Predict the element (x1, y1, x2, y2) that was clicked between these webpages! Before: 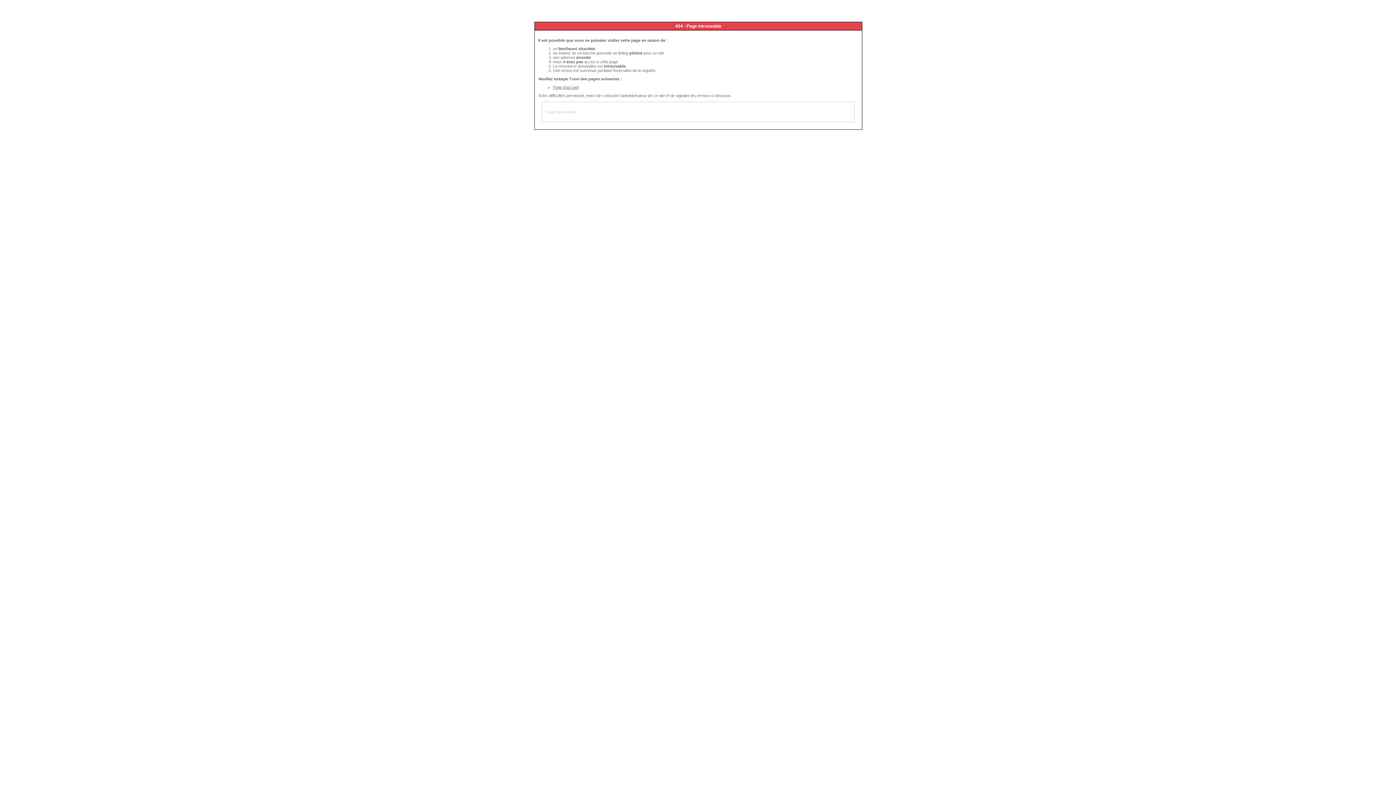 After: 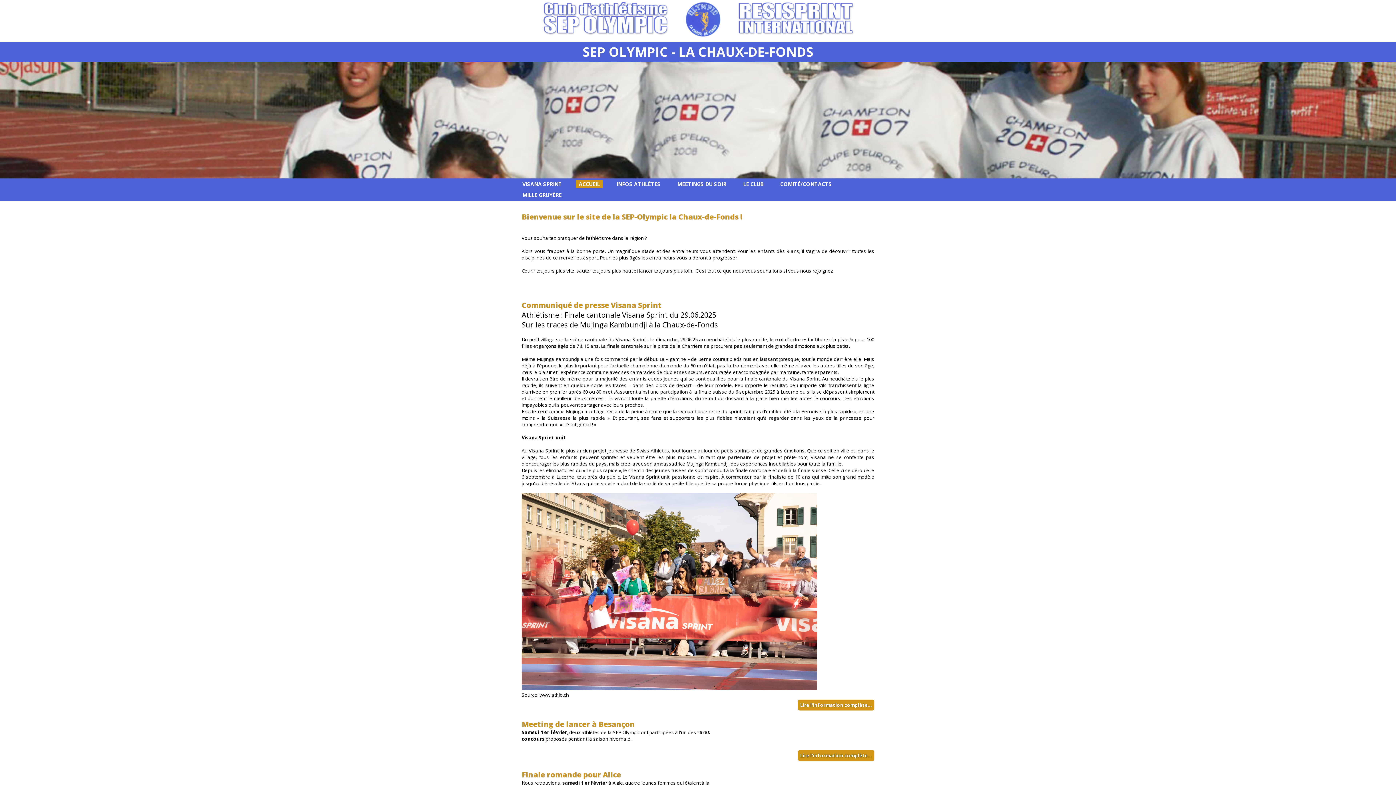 Action: label: Page d'accueil bbox: (553, 85, 578, 89)